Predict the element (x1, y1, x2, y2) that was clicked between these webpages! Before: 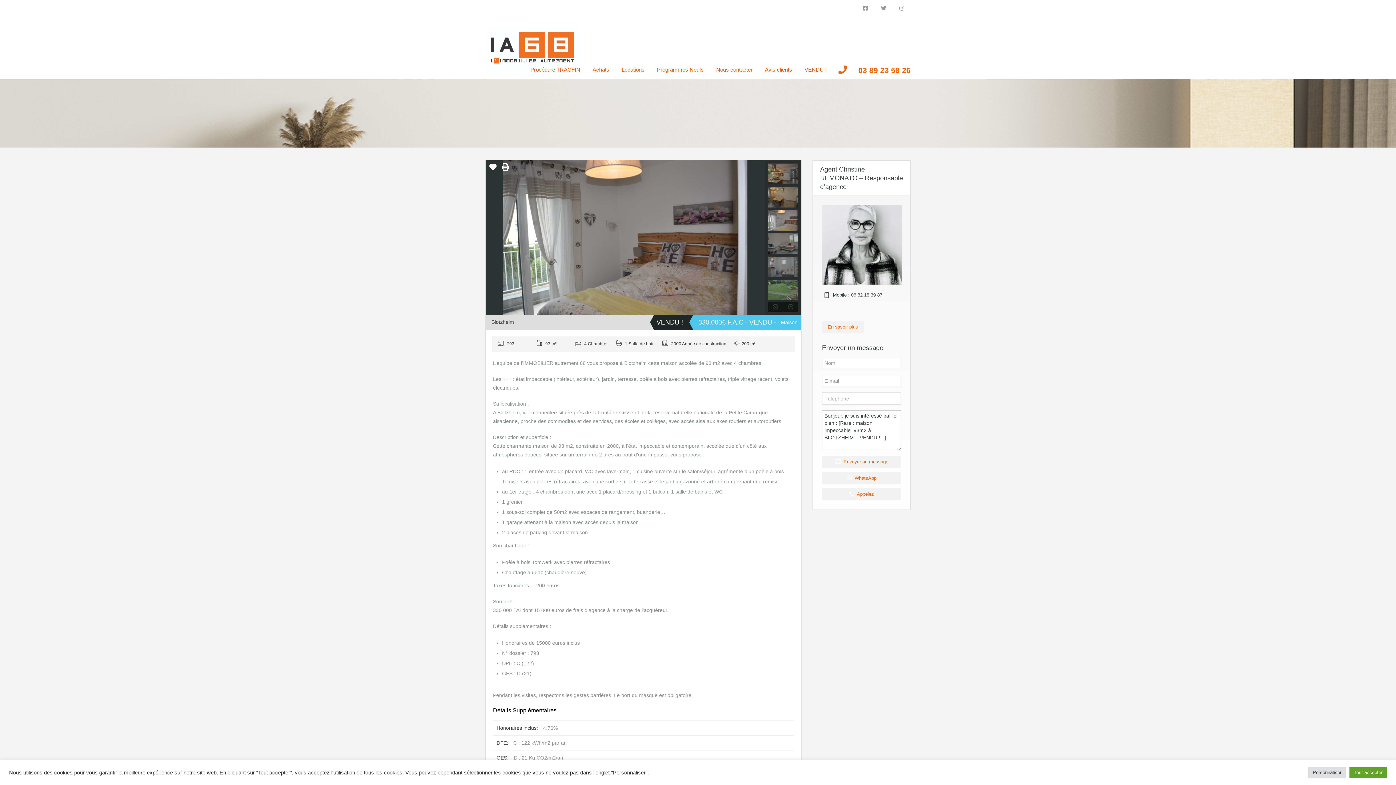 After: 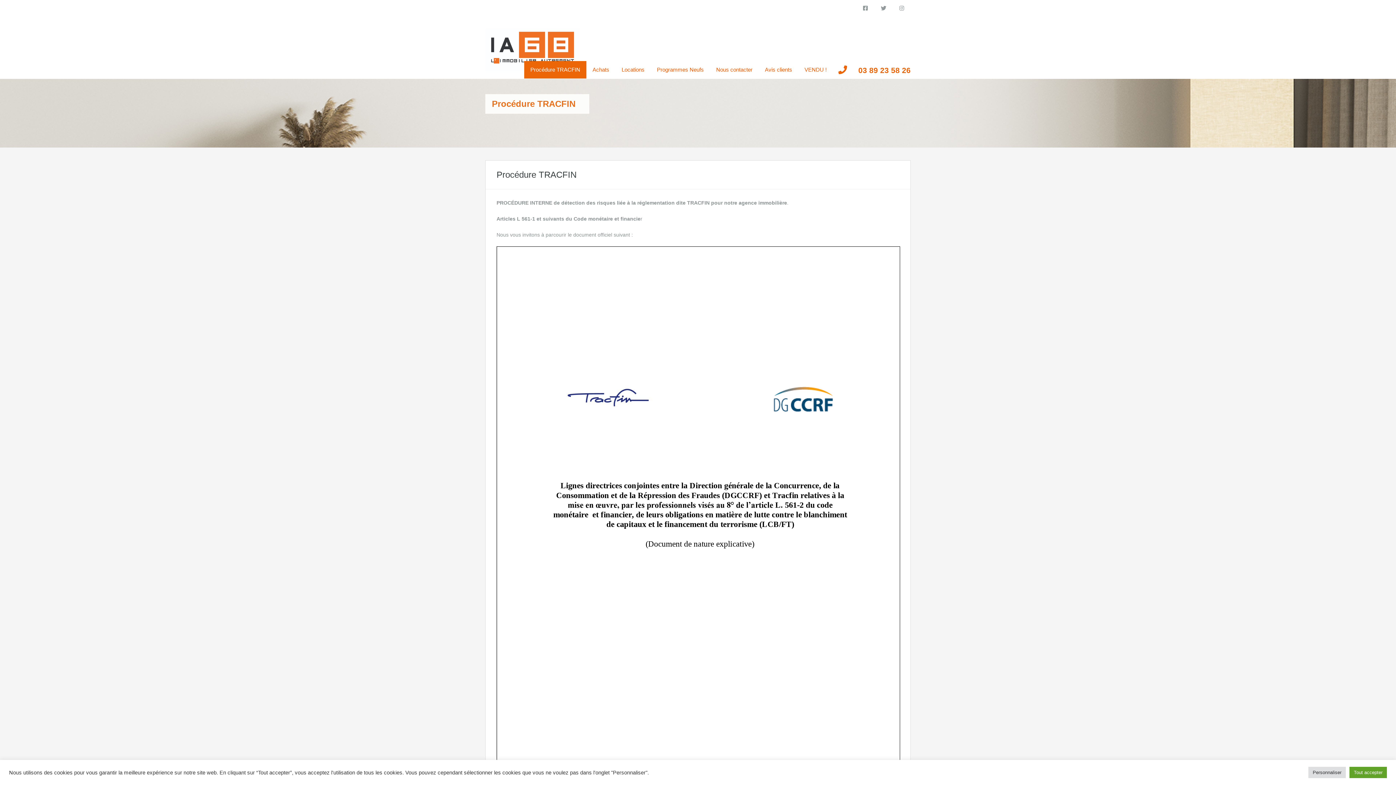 Action: label: Procédure TRACFIN bbox: (524, 60, 586, 78)